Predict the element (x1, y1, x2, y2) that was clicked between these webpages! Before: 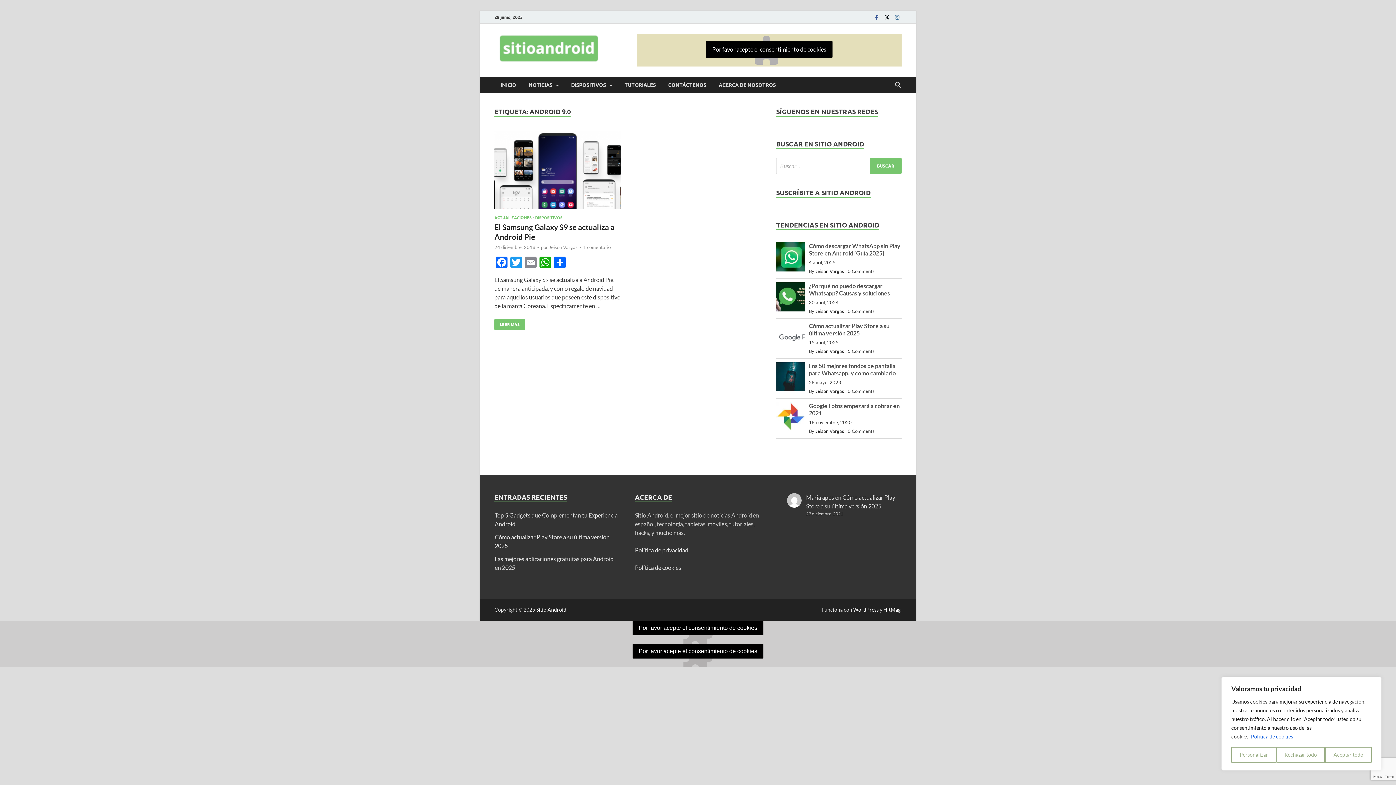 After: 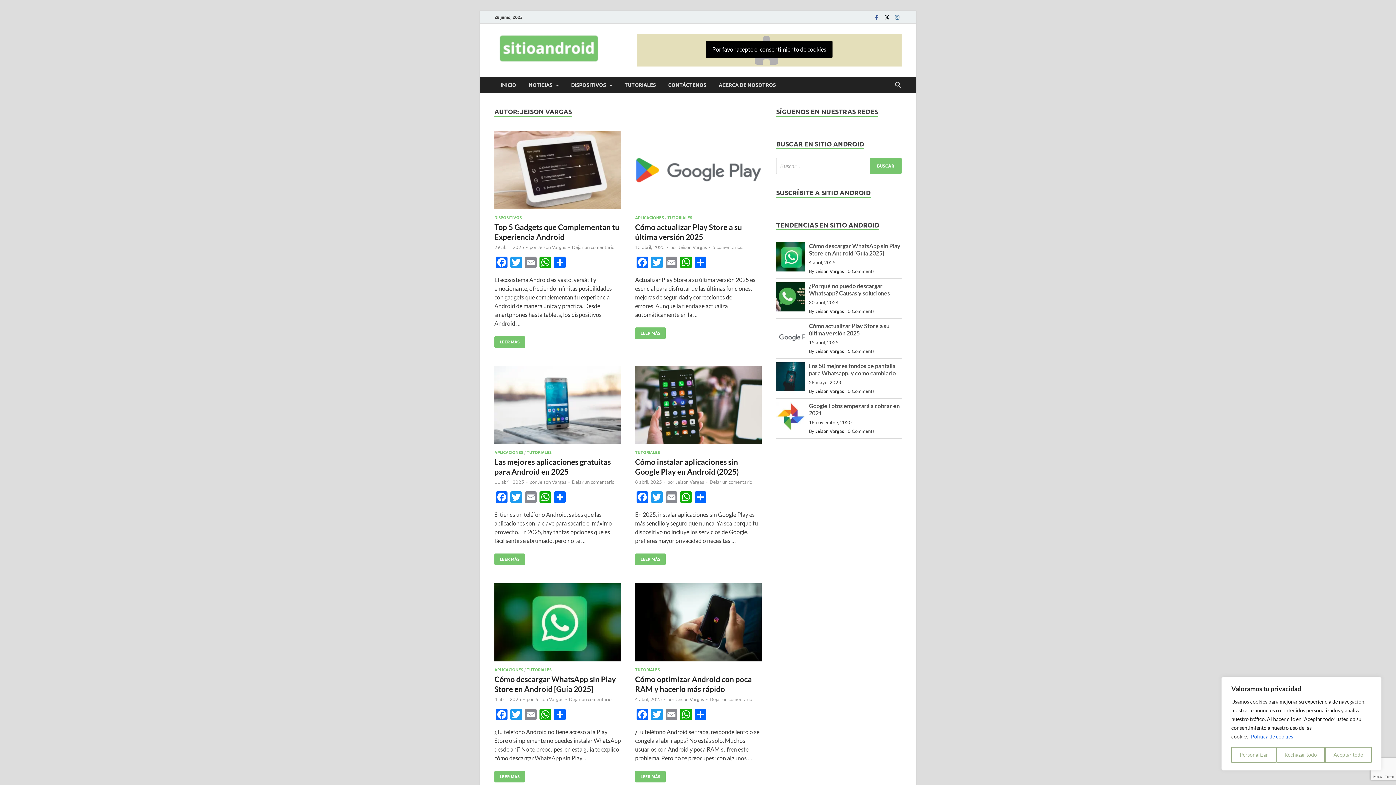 Action: bbox: (815, 388, 844, 394) label: Jeison Vargas